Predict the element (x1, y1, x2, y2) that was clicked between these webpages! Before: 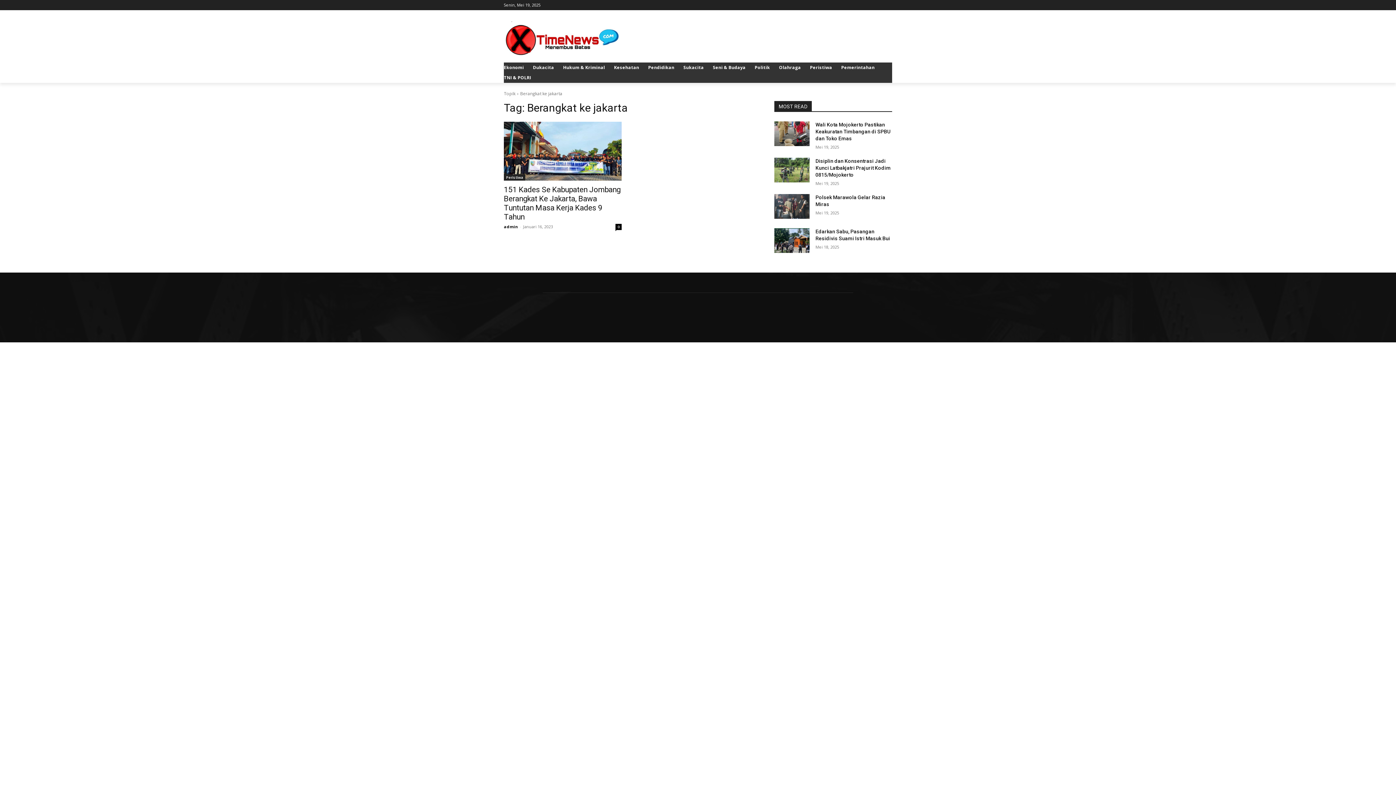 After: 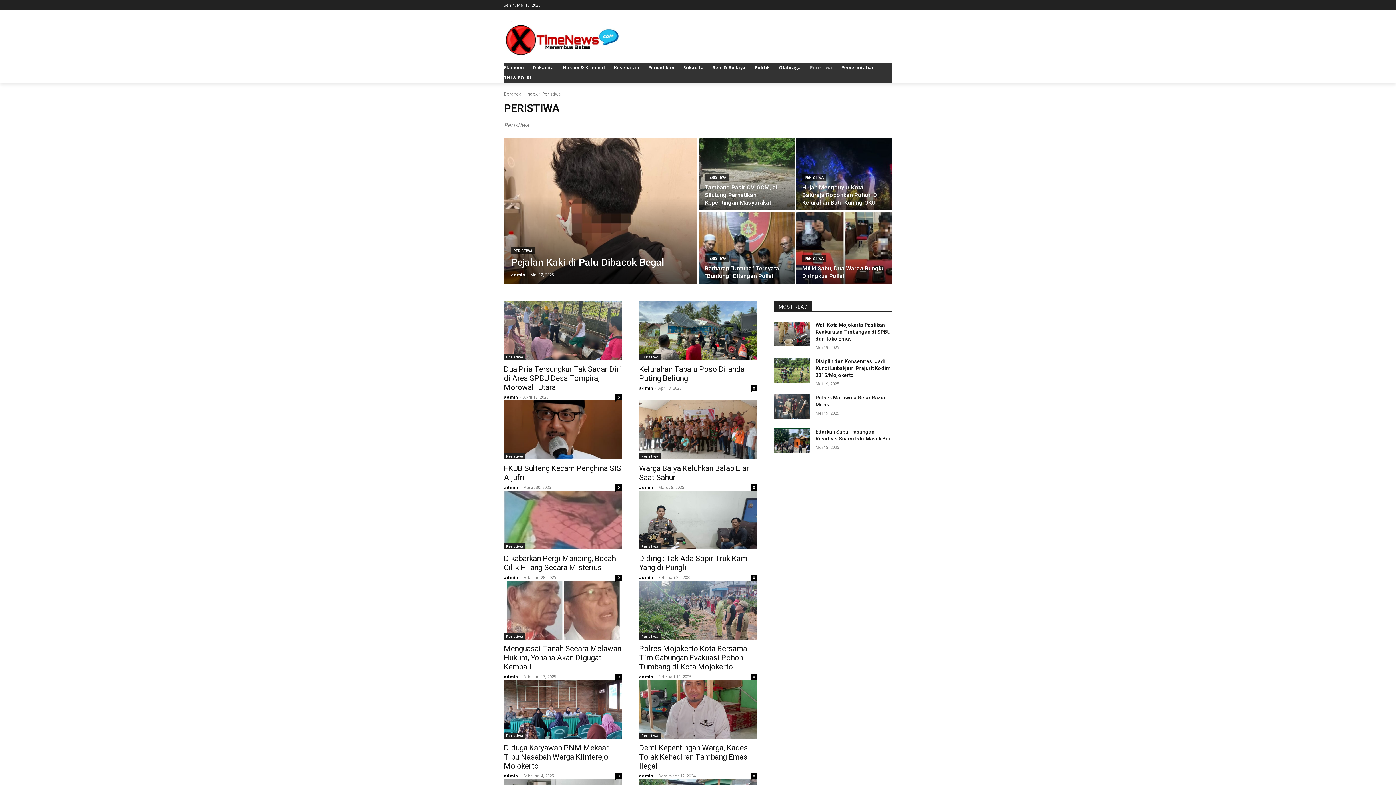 Action: bbox: (810, 62, 832, 72) label: Peristiwa